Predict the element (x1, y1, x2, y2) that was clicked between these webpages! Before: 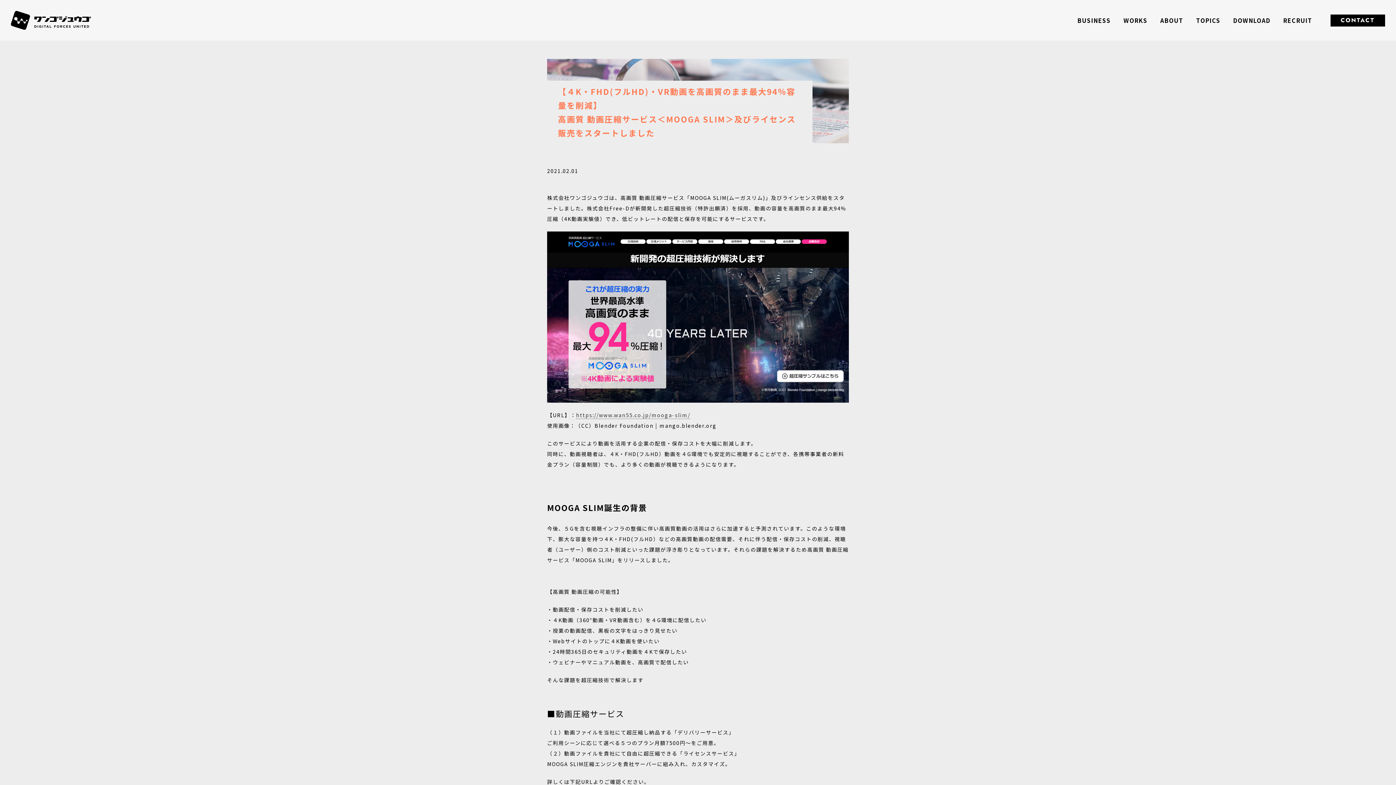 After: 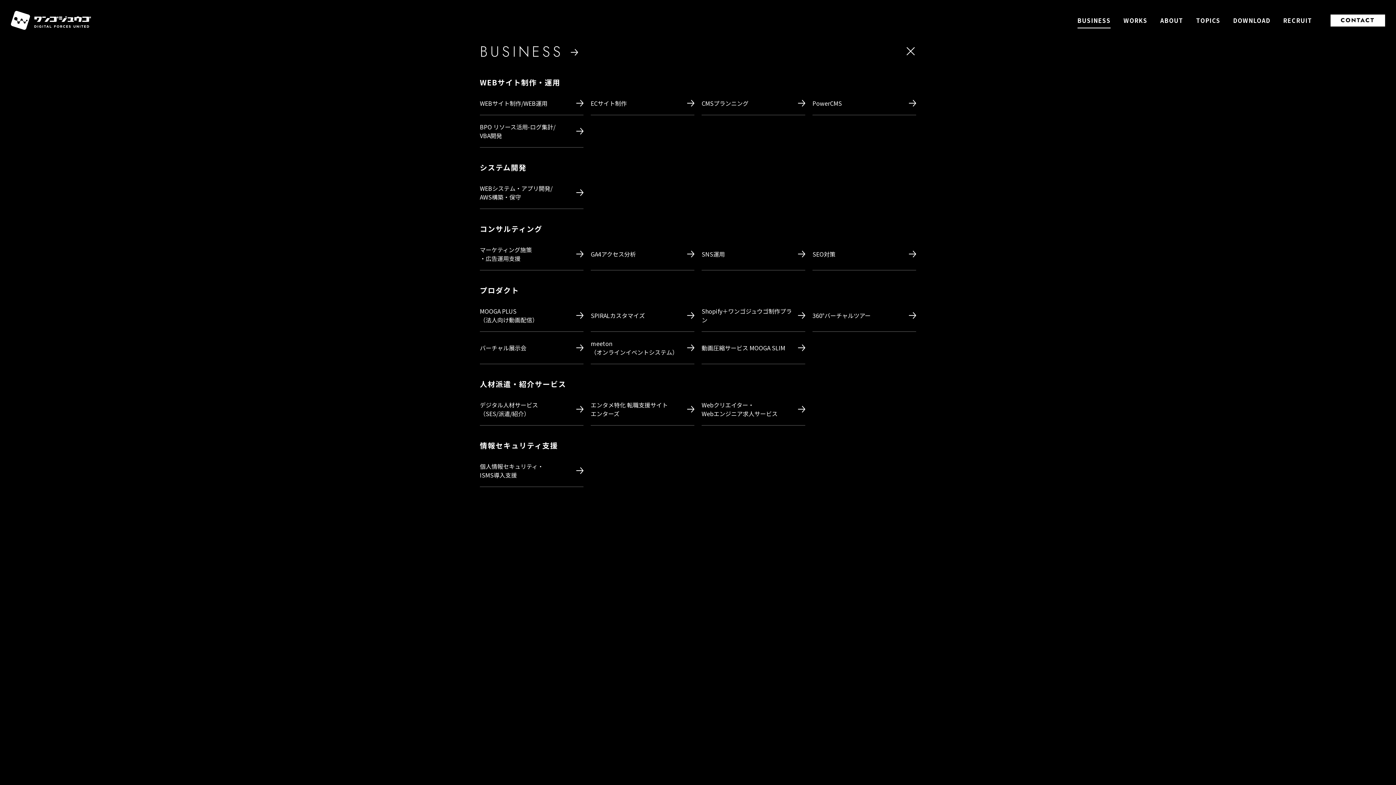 Action: label: BUSINESS bbox: (1077, 12, 1111, 28)